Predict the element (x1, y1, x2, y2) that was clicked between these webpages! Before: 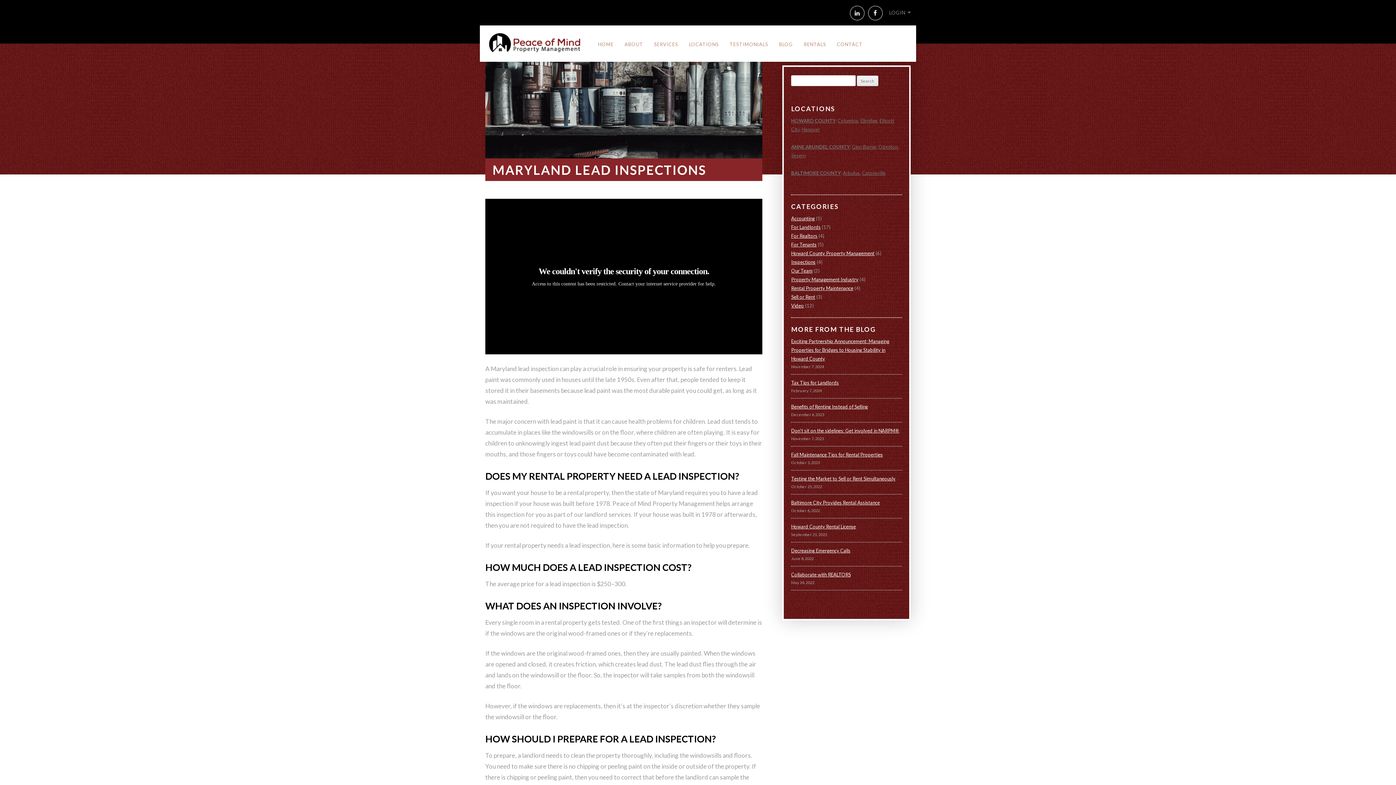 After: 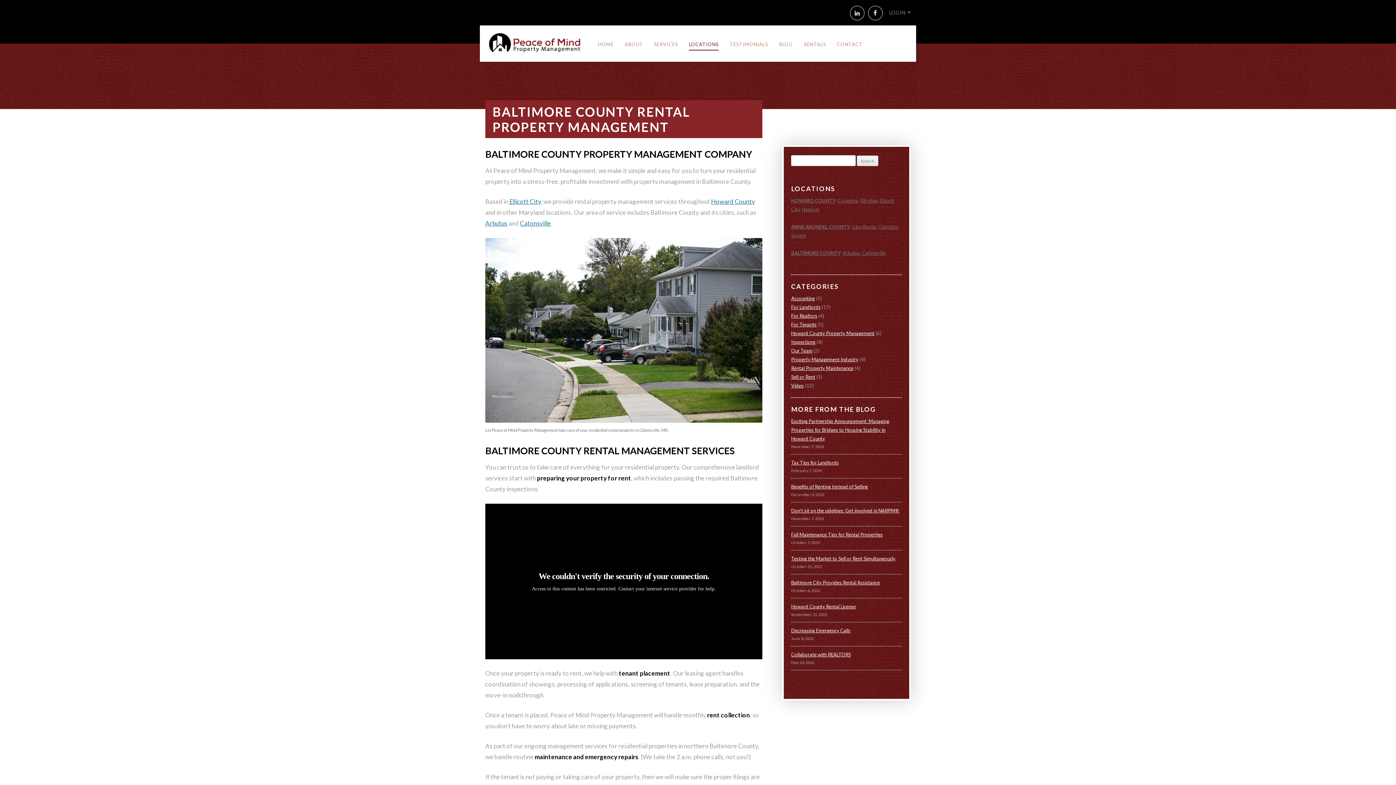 Action: label: BALTIMORE COUNTY bbox: (791, 170, 840, 176)